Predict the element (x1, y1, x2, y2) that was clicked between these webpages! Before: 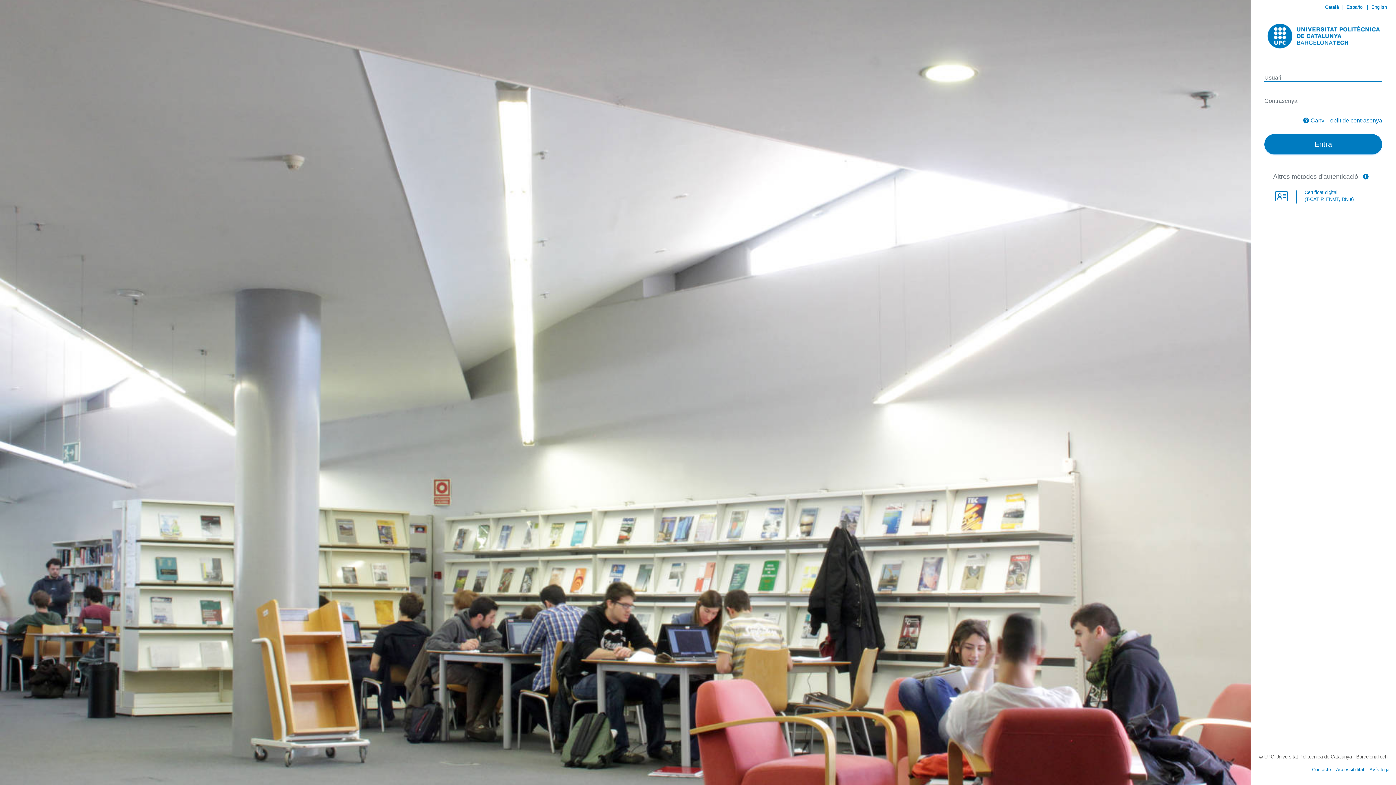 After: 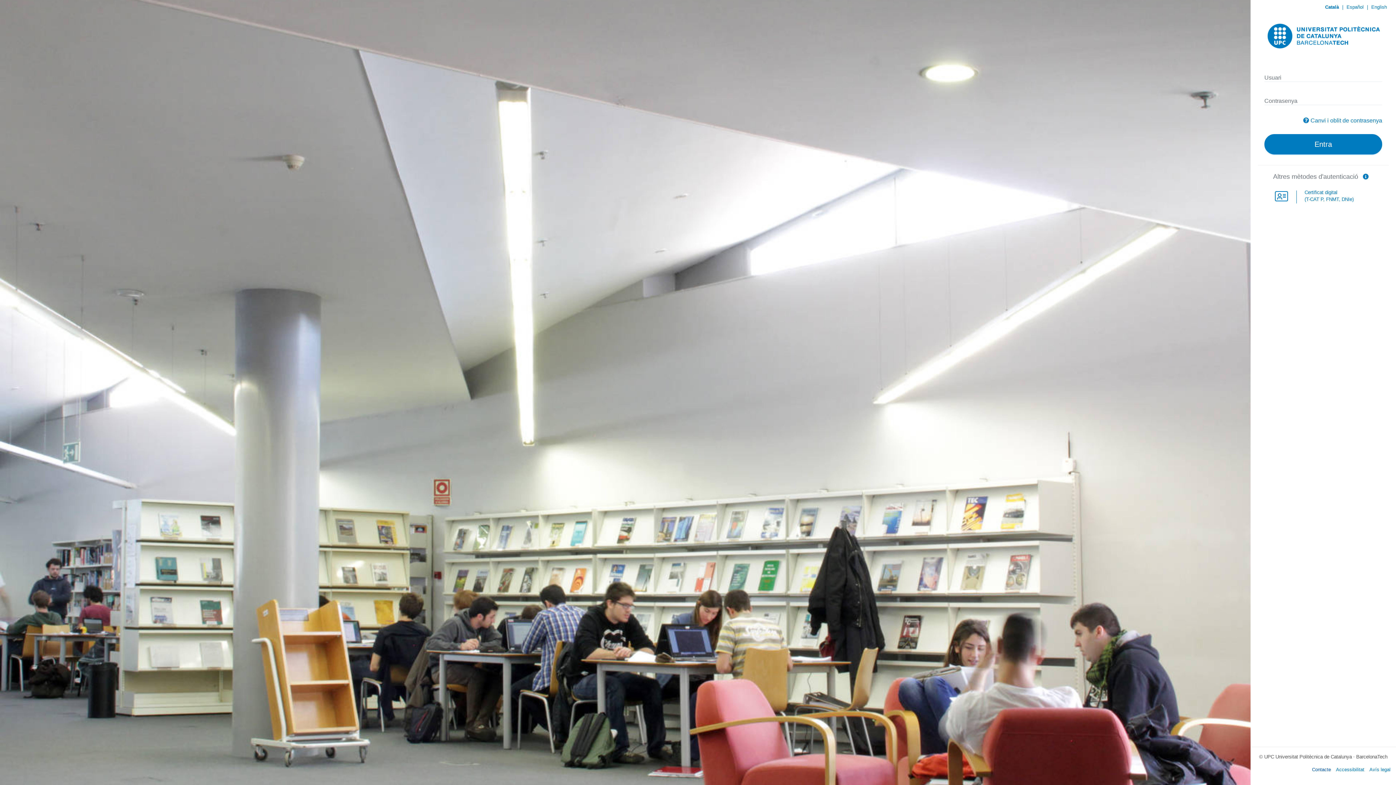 Action: bbox: (1312, 767, 1331, 772) label: Contacte